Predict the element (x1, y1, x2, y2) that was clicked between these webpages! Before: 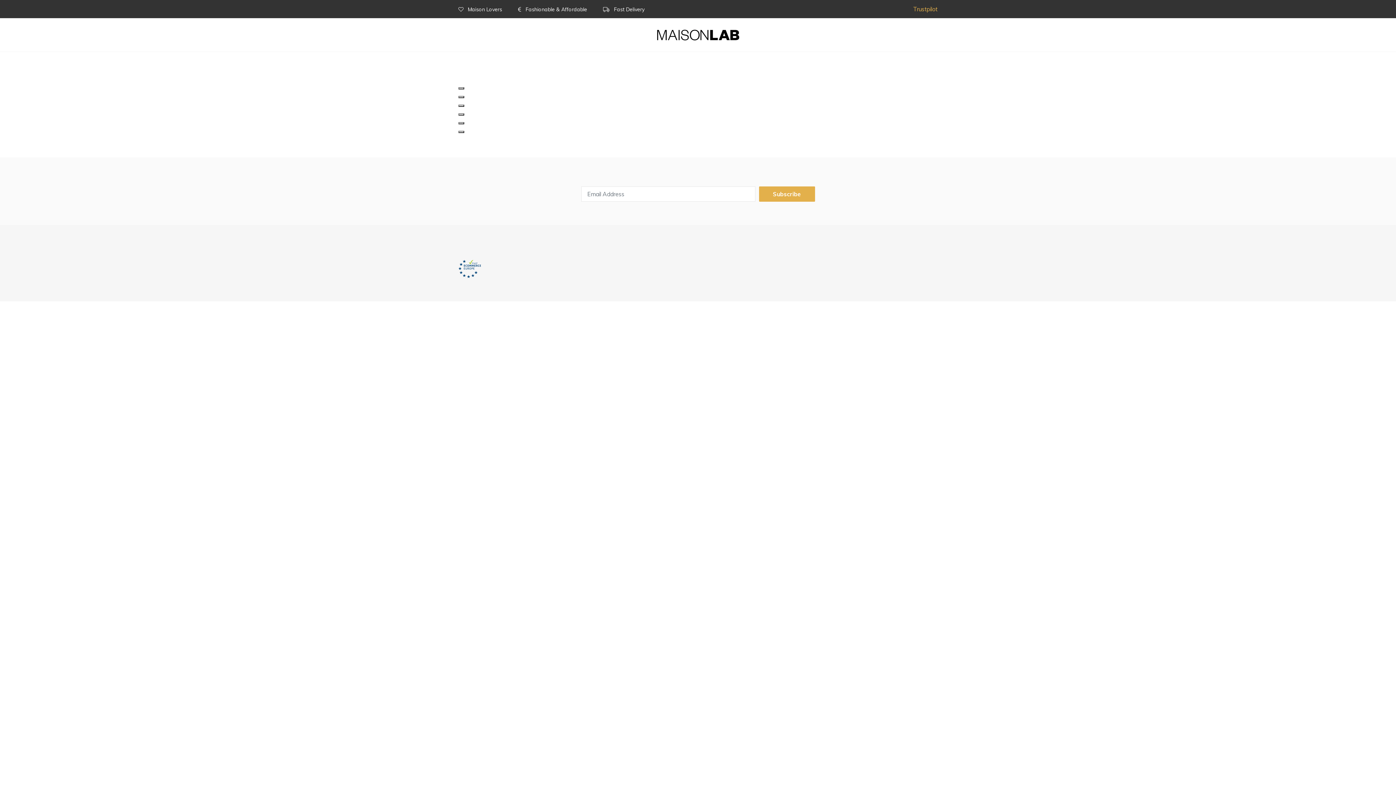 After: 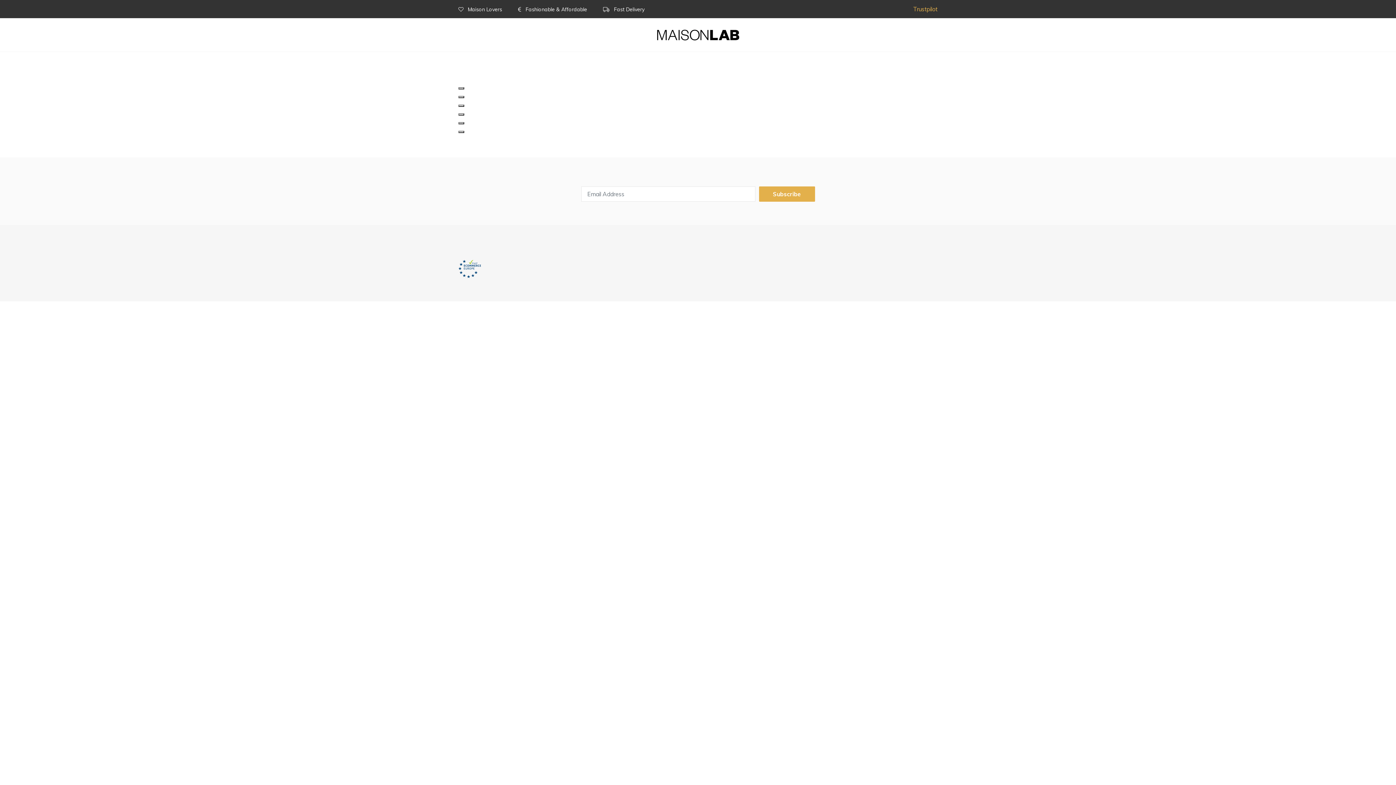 Action: label:  Fast Delivery bbox: (603, 6, 644, 12)